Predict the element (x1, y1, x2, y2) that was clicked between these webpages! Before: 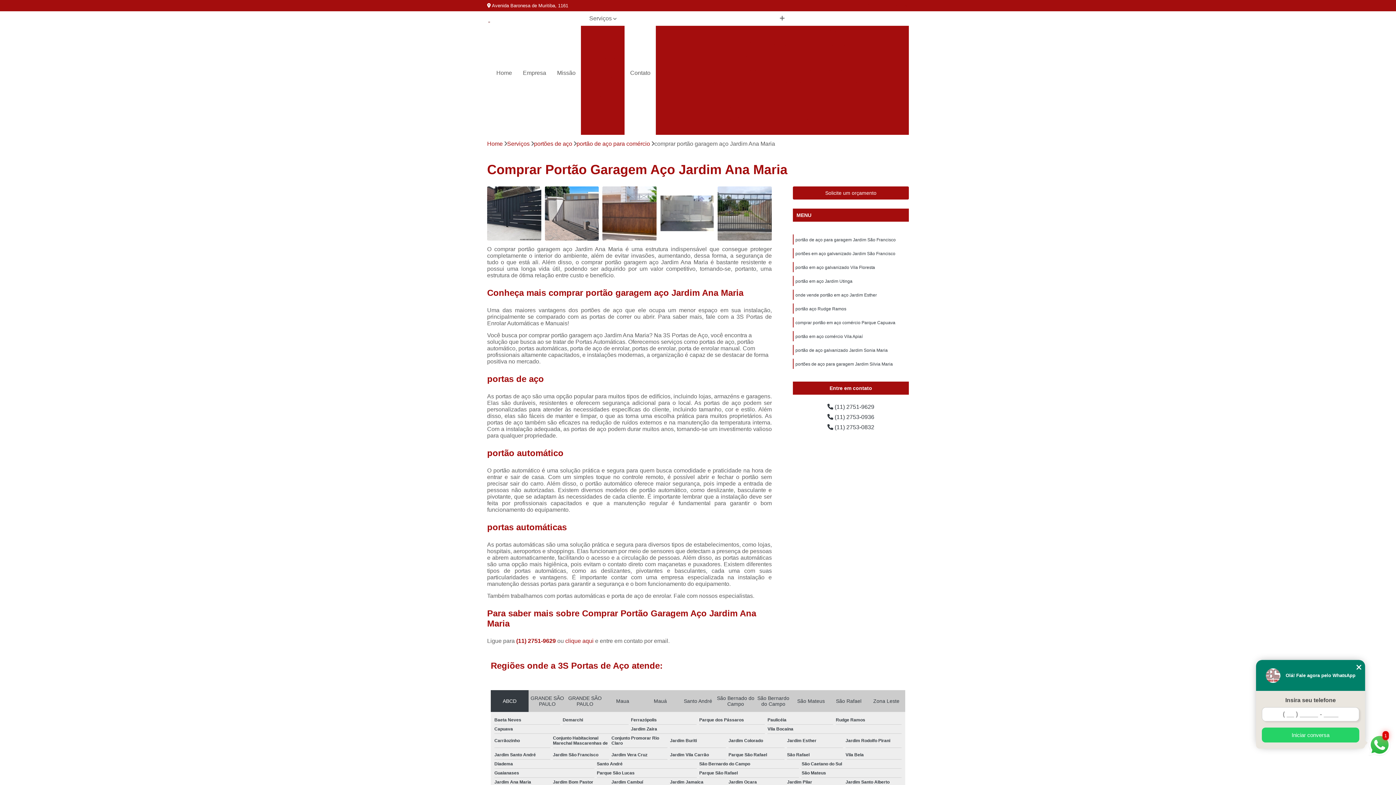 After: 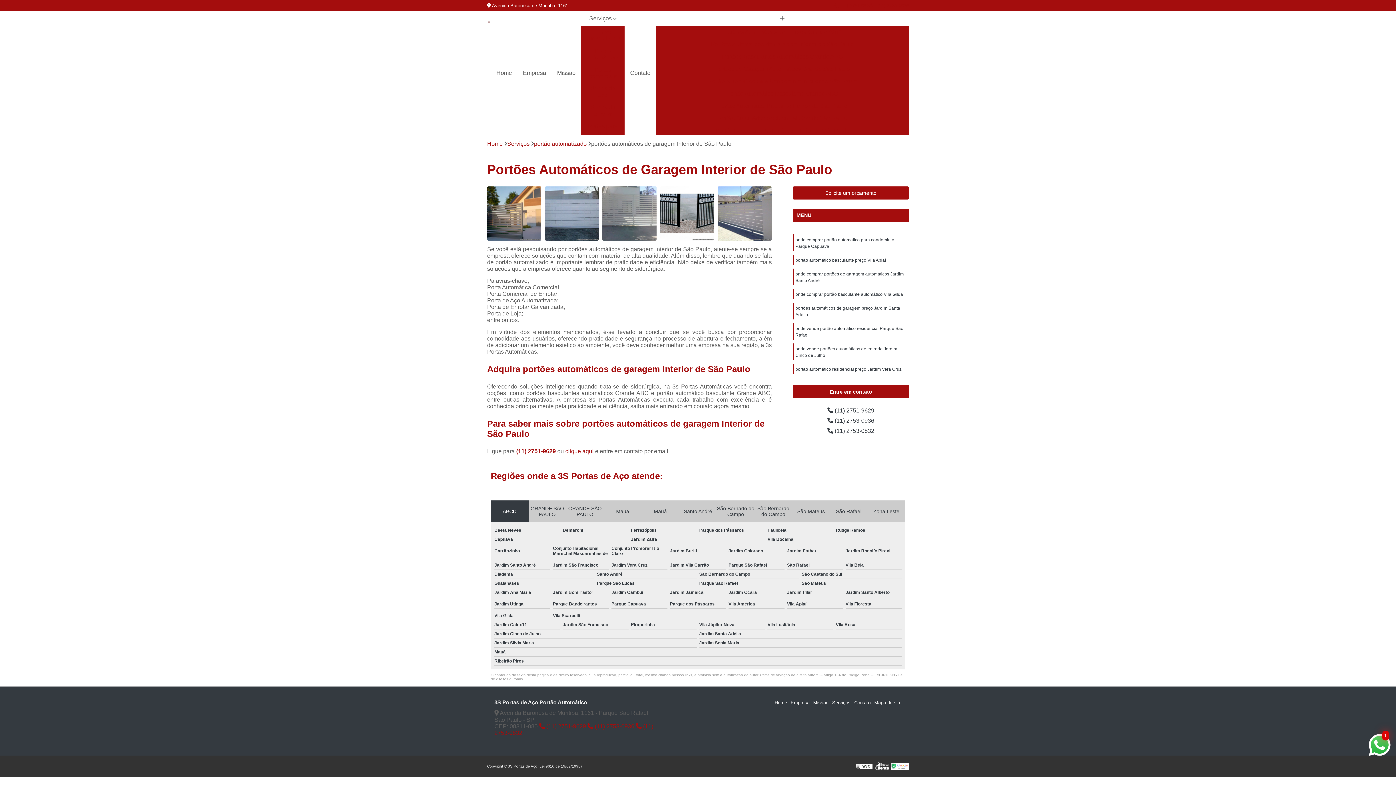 Action: label: Portões Automáticos de Garagem Interior de São Paulo bbox: (706, 38, 858, 50)